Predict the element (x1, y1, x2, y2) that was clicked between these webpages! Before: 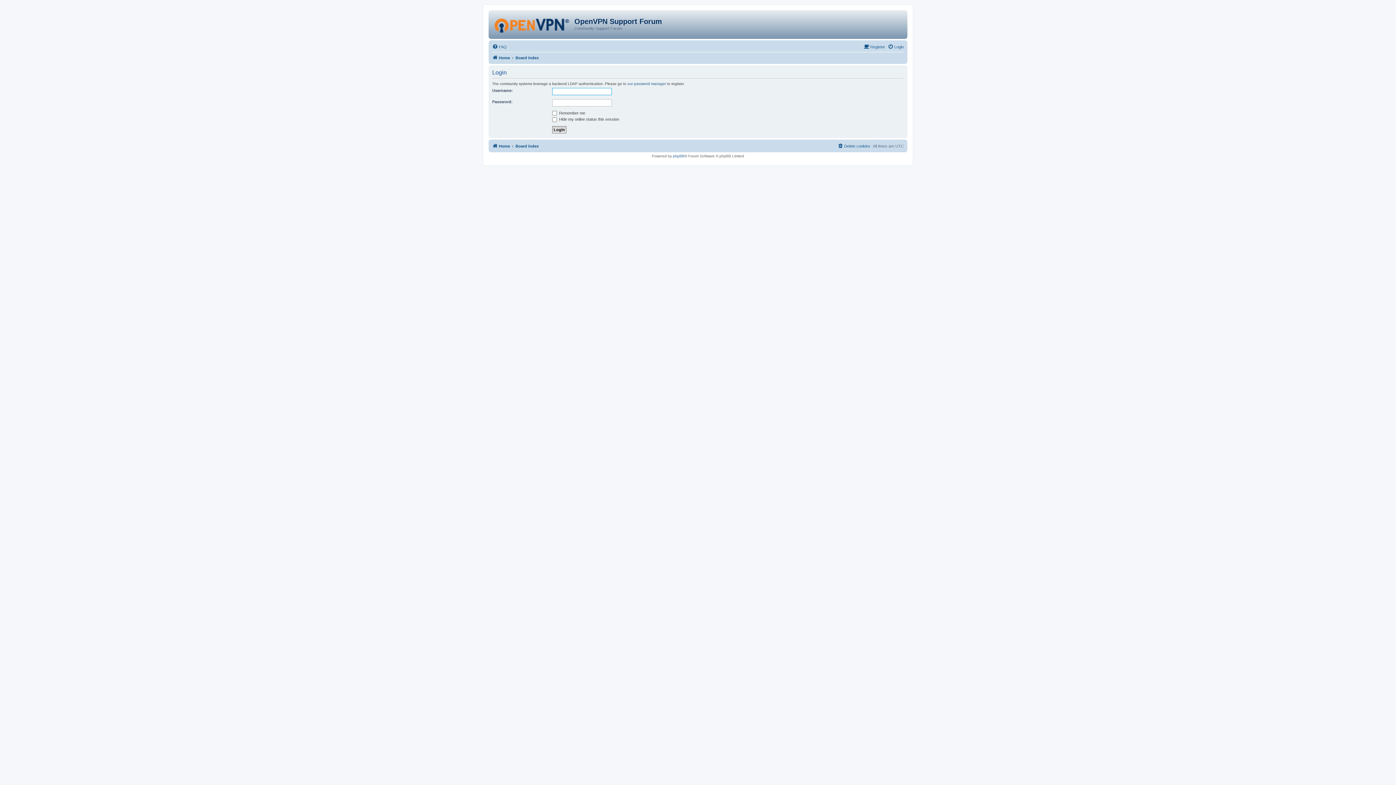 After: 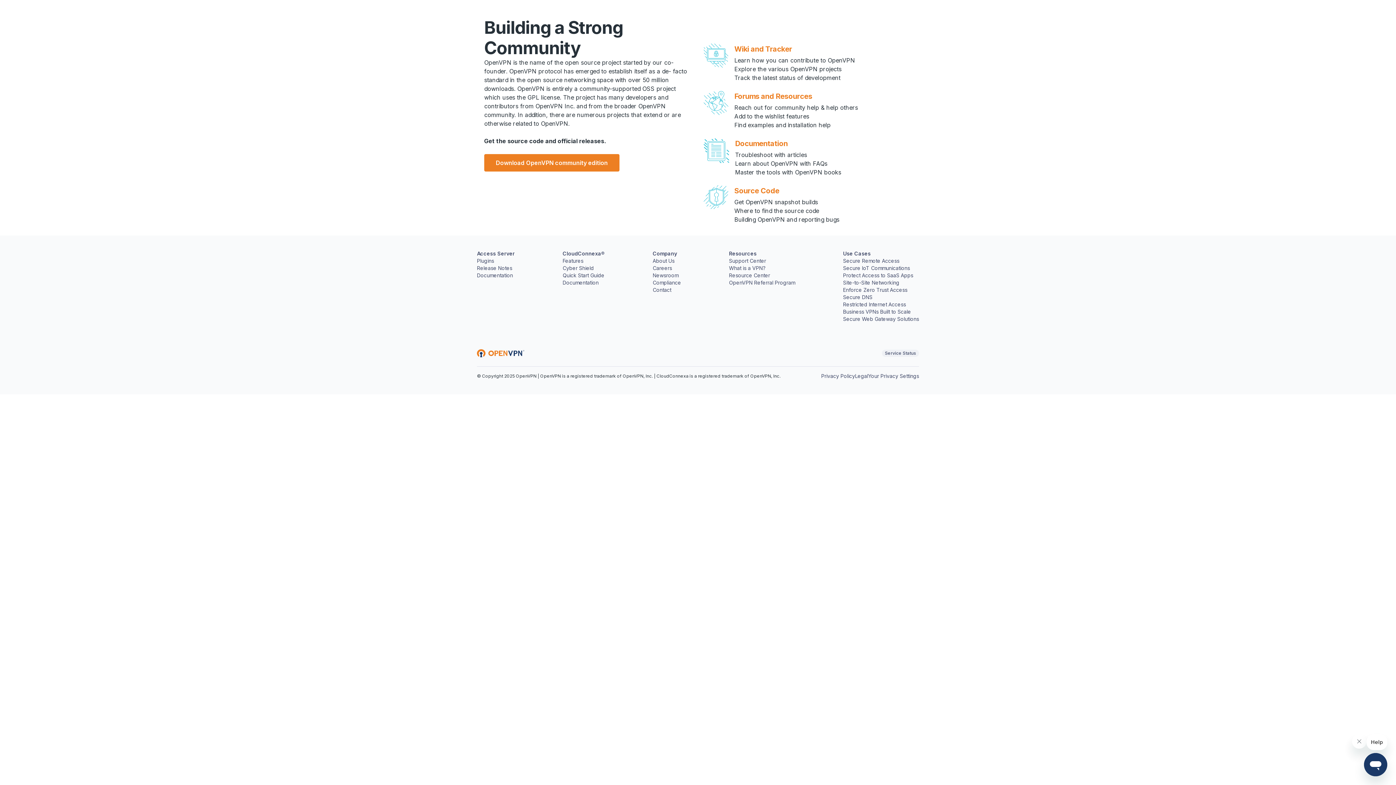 Action: label: Home bbox: (492, 141, 510, 150)